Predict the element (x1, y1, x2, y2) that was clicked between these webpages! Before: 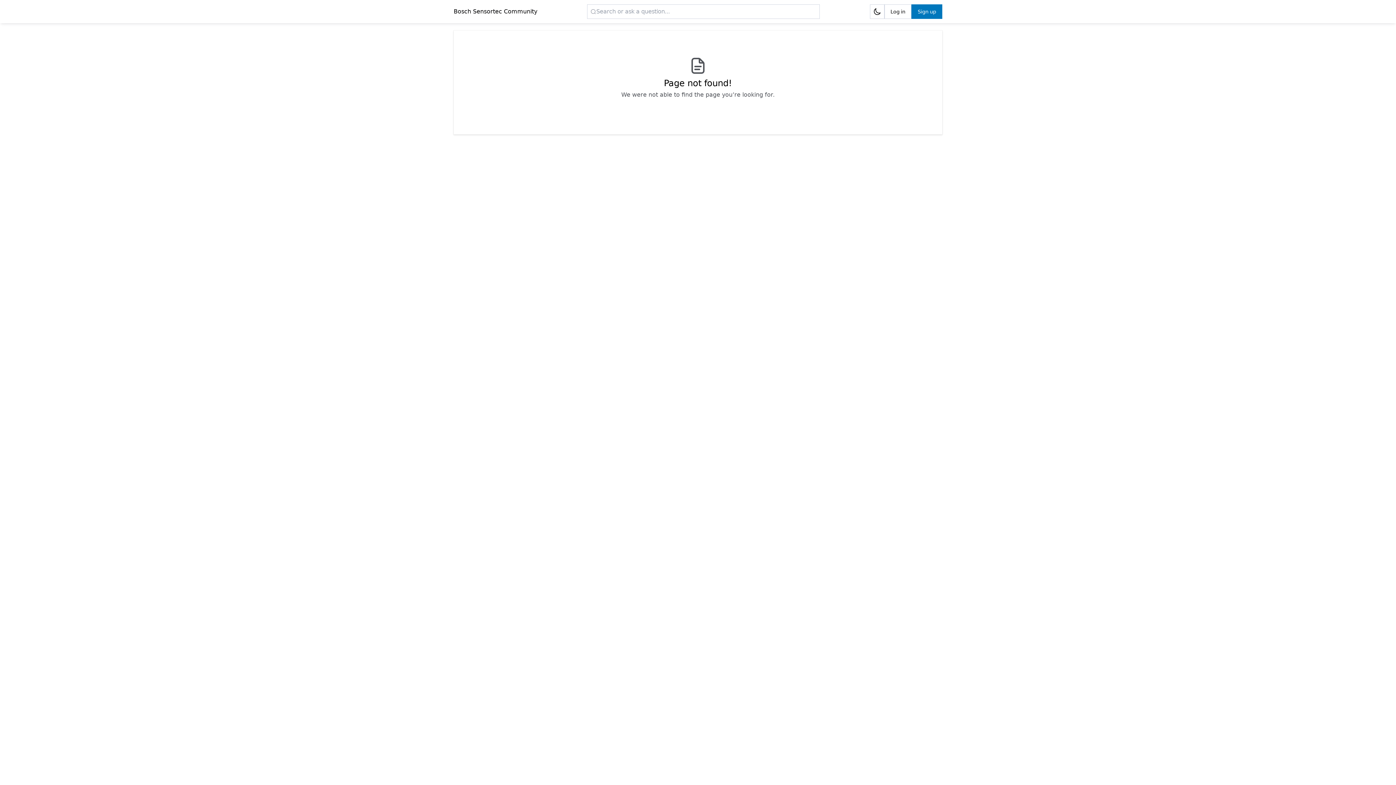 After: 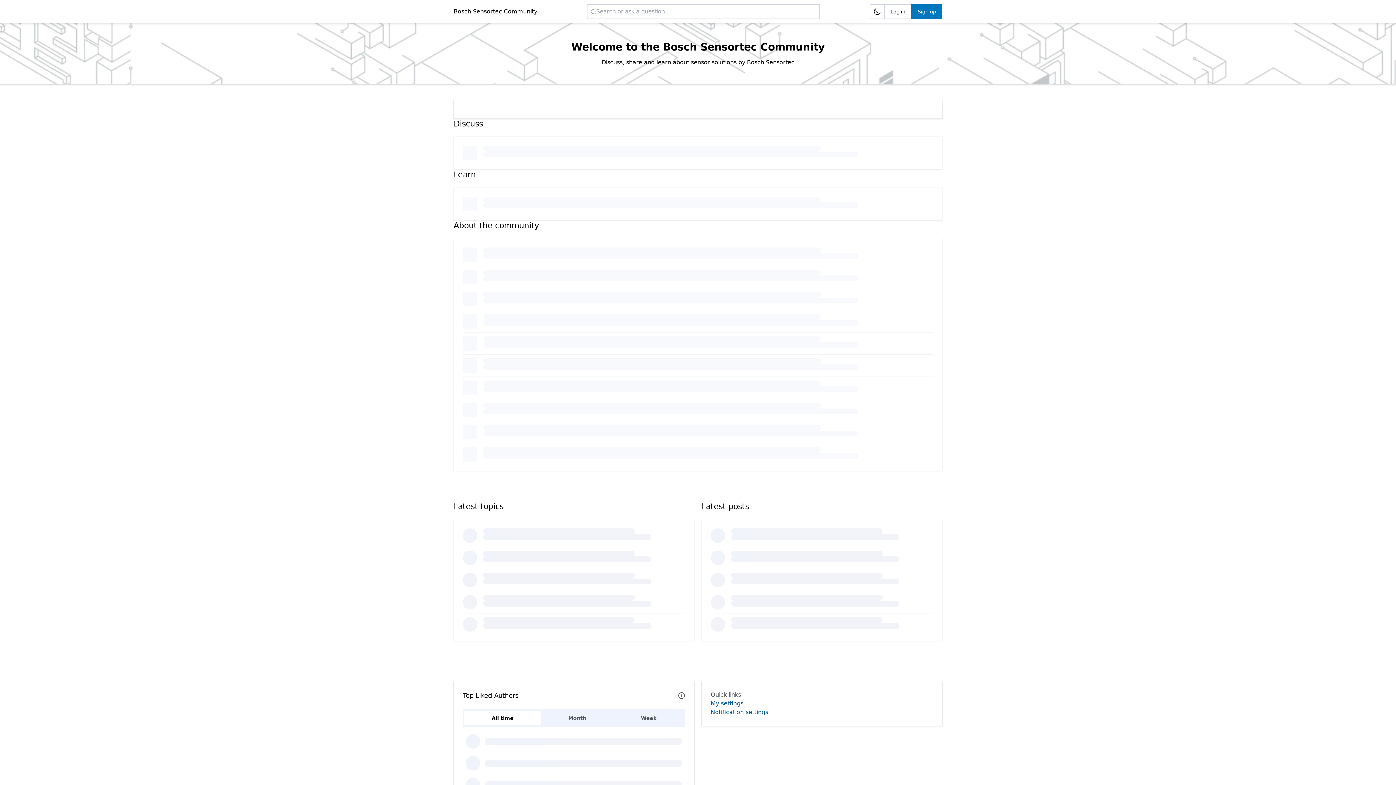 Action: label: Bosch Sensortec Community bbox: (453, 7, 537, 16)